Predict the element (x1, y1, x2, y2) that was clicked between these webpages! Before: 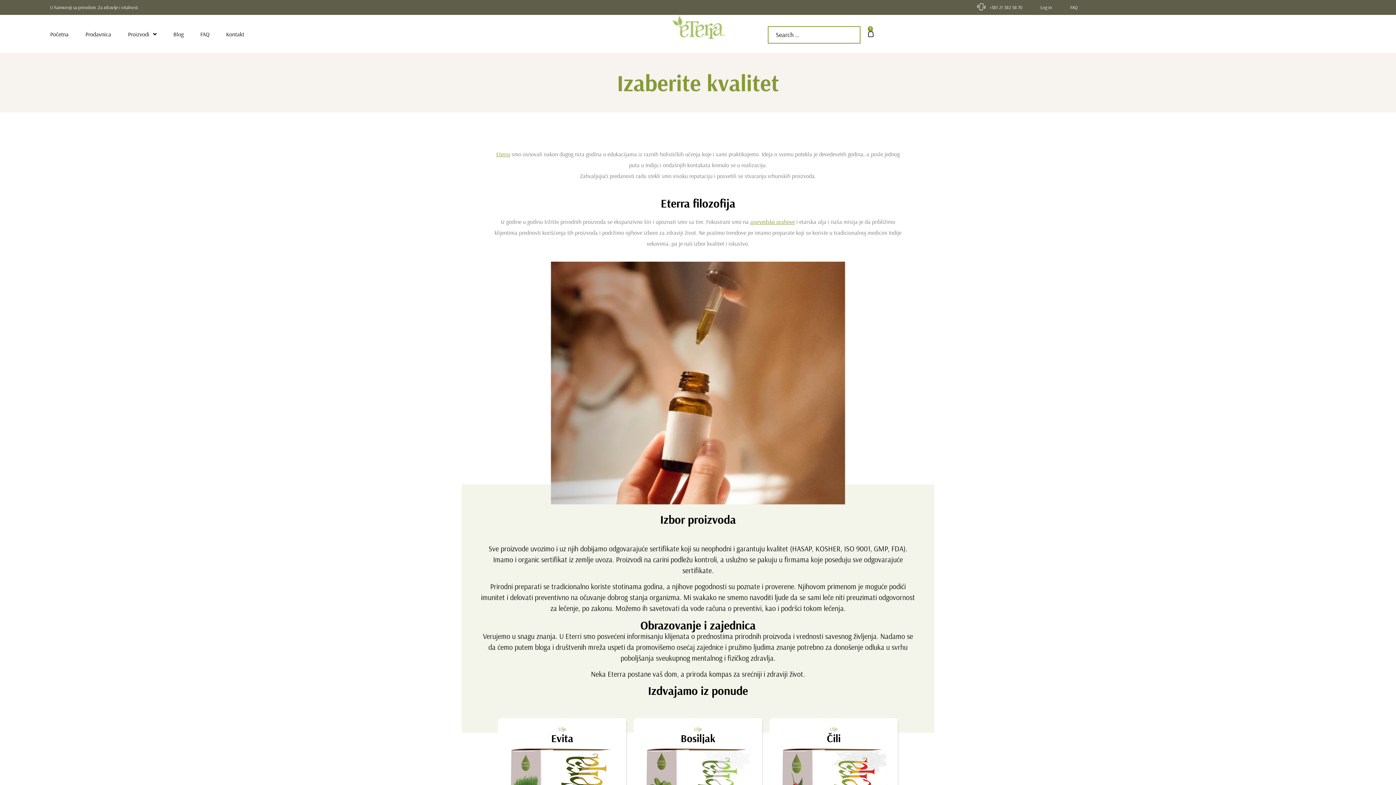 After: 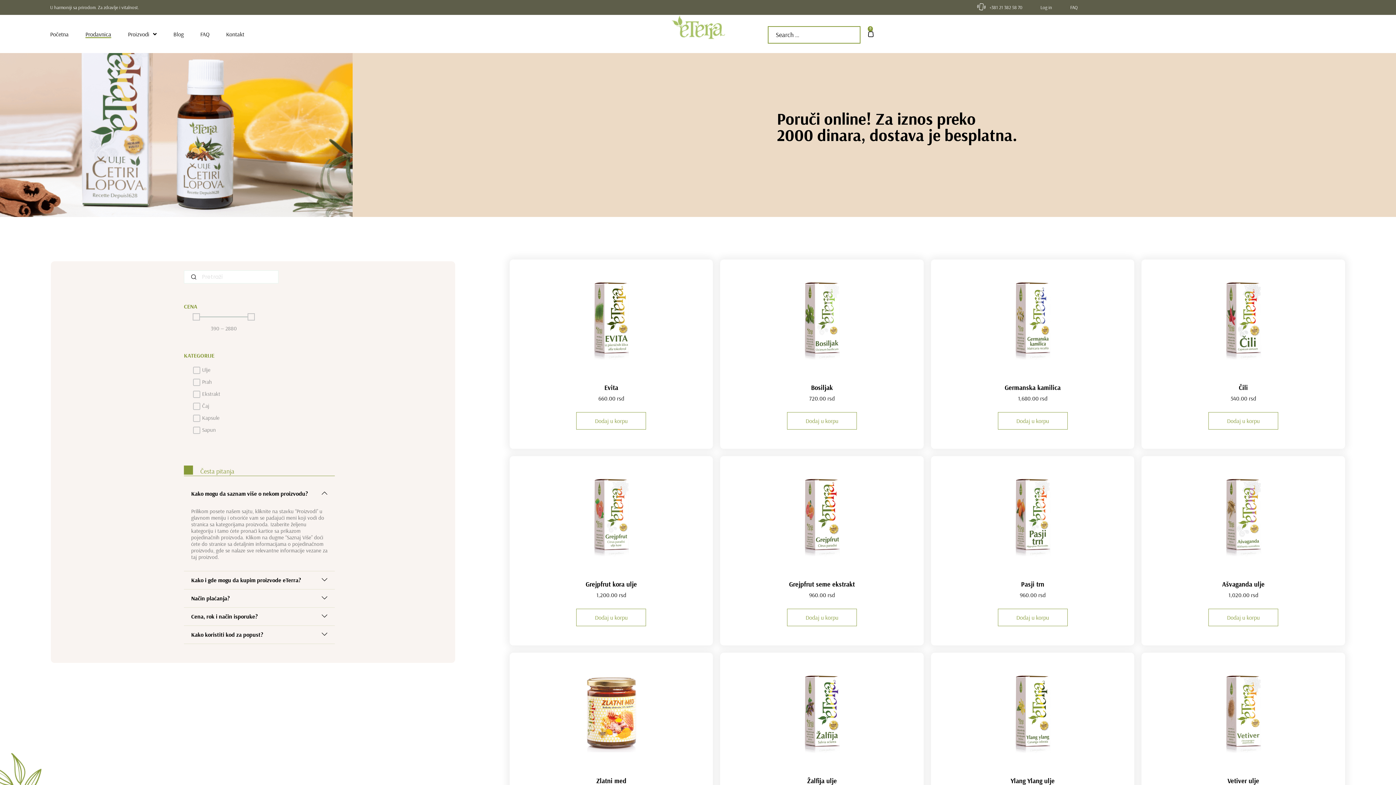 Action: bbox: (85, 30, 111, 38) label: Prodavnica